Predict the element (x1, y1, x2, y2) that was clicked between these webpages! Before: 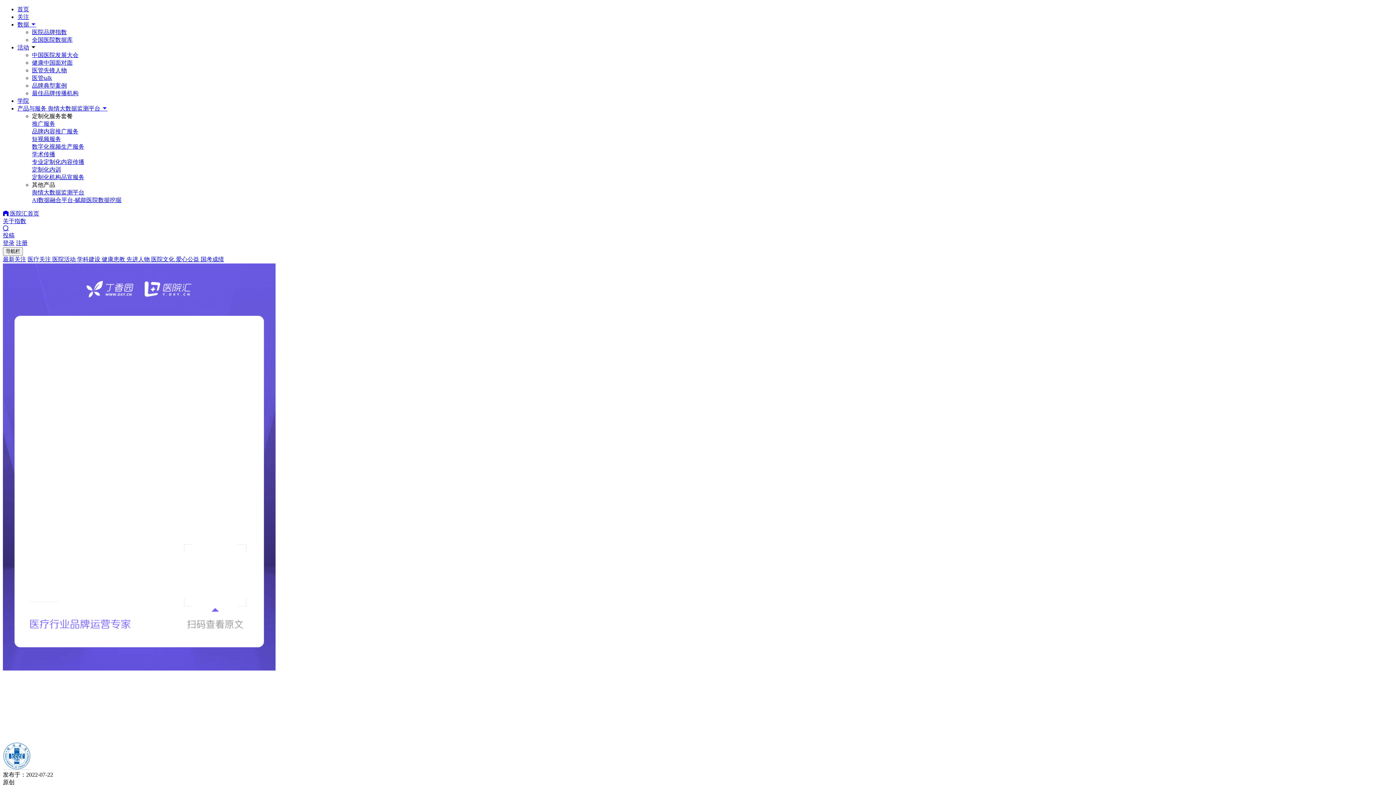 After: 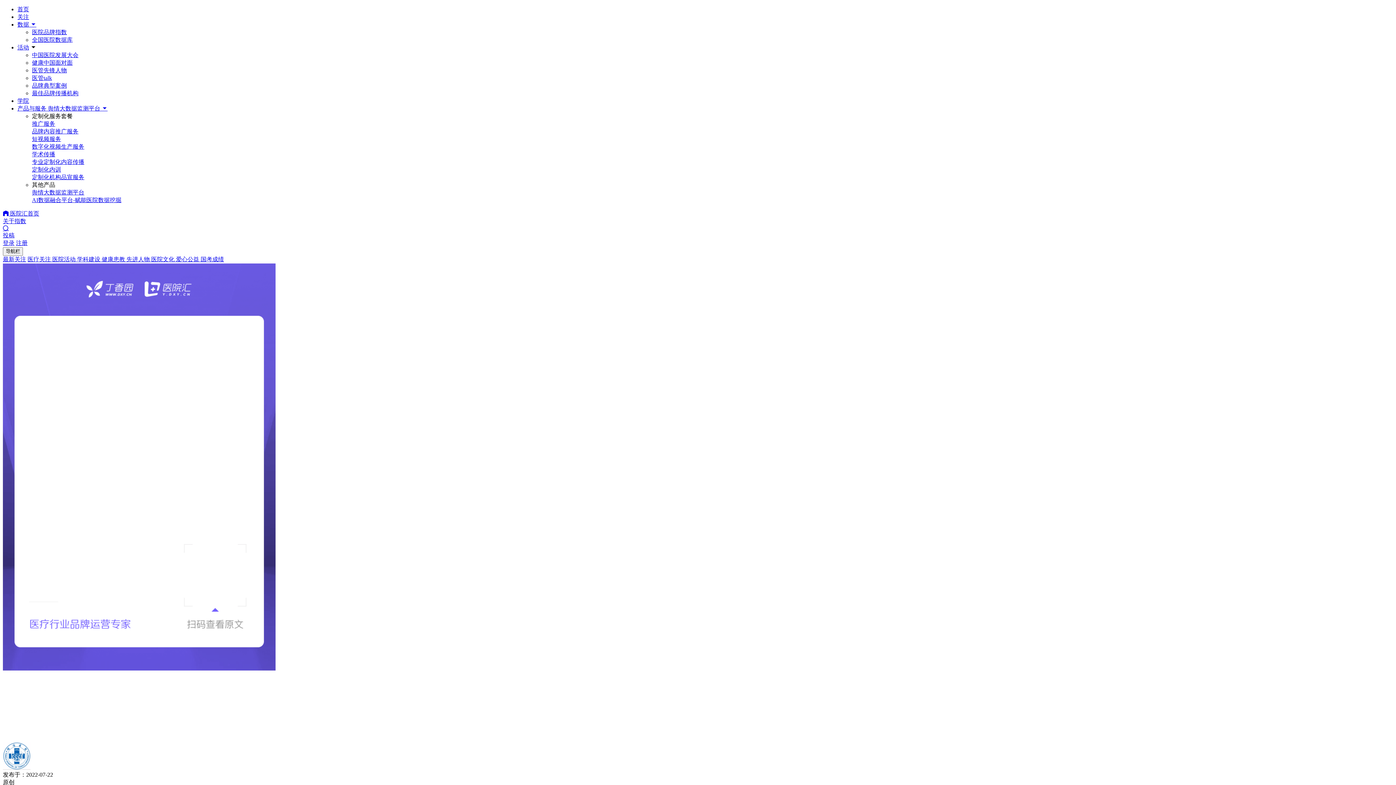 Action: label: 全国医院数据库 bbox: (32, 36, 72, 42)